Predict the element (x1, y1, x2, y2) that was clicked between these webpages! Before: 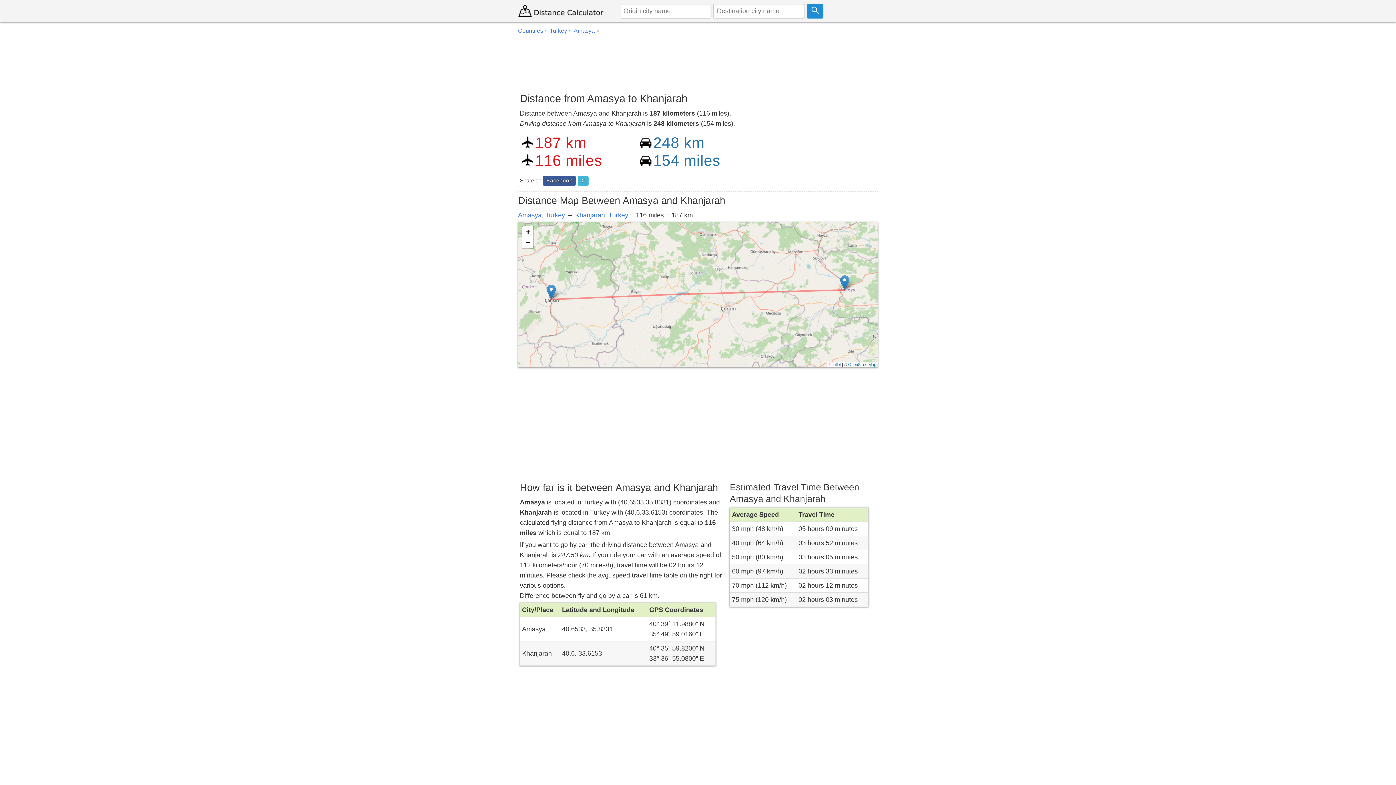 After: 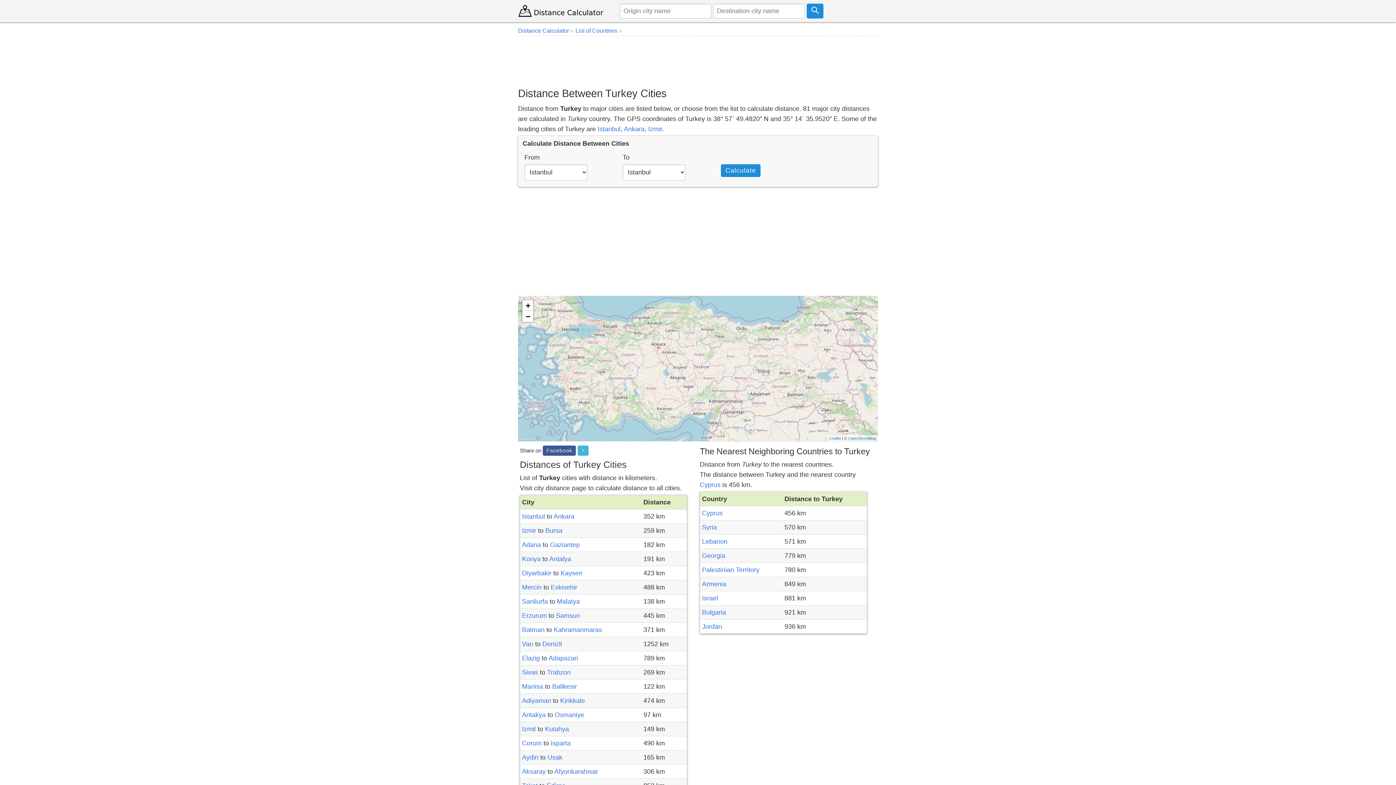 Action: bbox: (549, 27, 573, 33) label: Turkey